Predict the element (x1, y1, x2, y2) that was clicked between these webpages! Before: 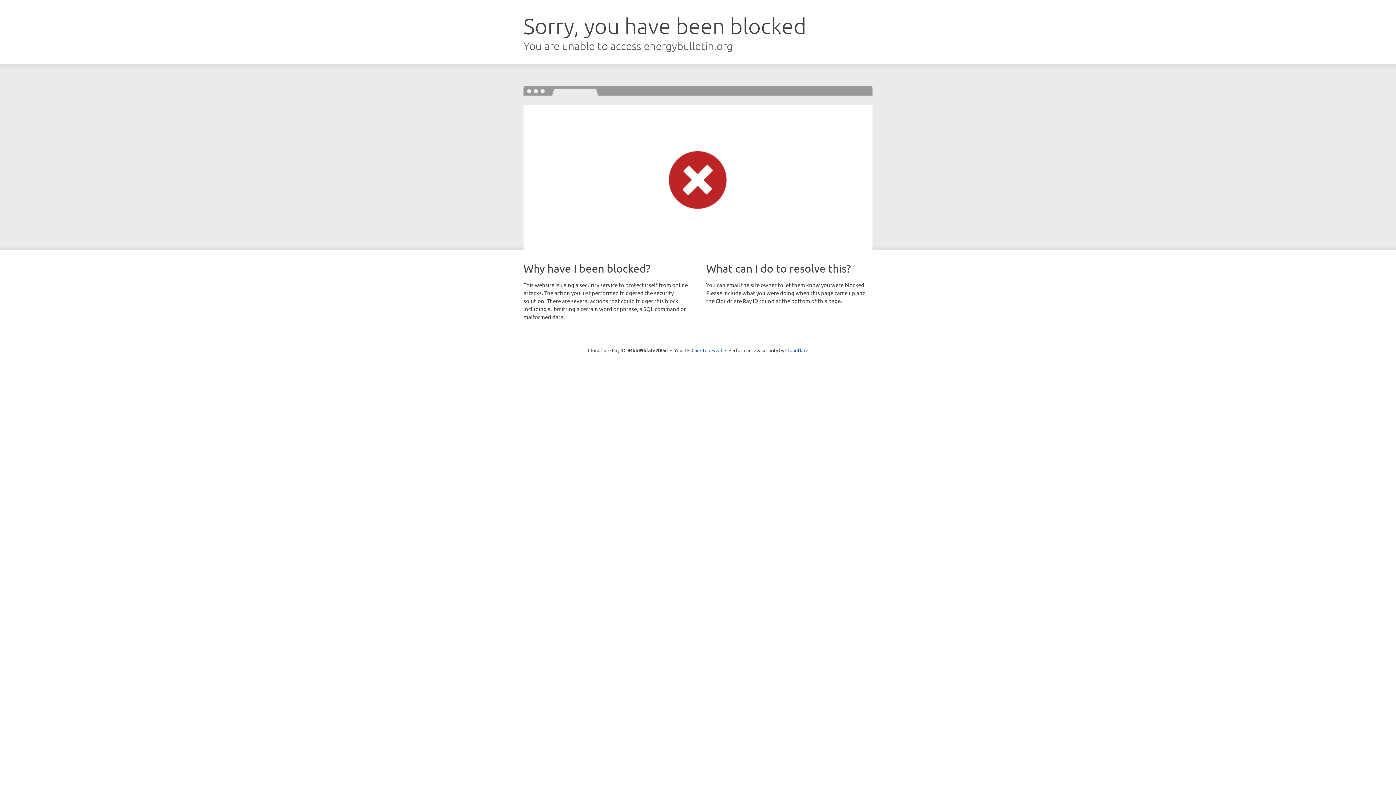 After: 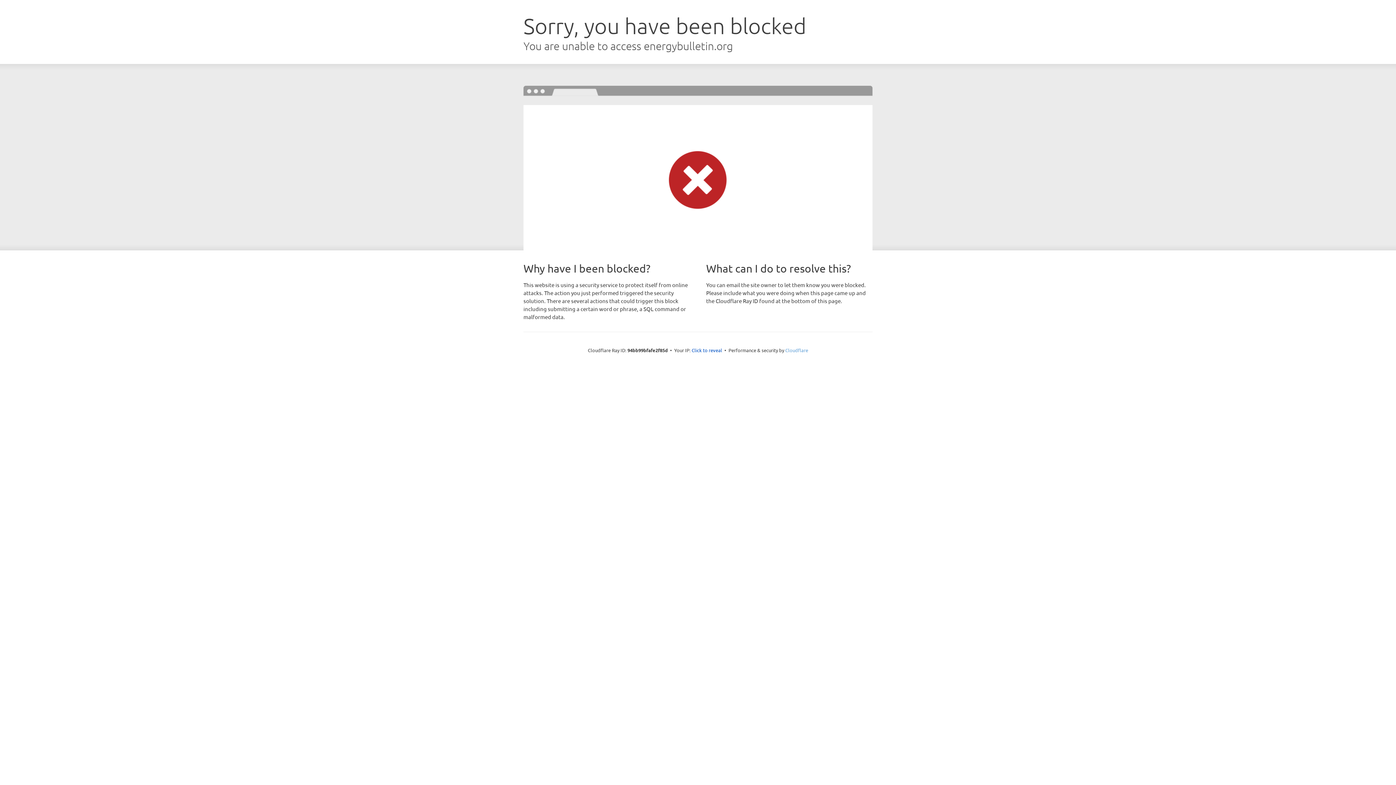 Action: label: Cloudflare bbox: (785, 347, 808, 353)